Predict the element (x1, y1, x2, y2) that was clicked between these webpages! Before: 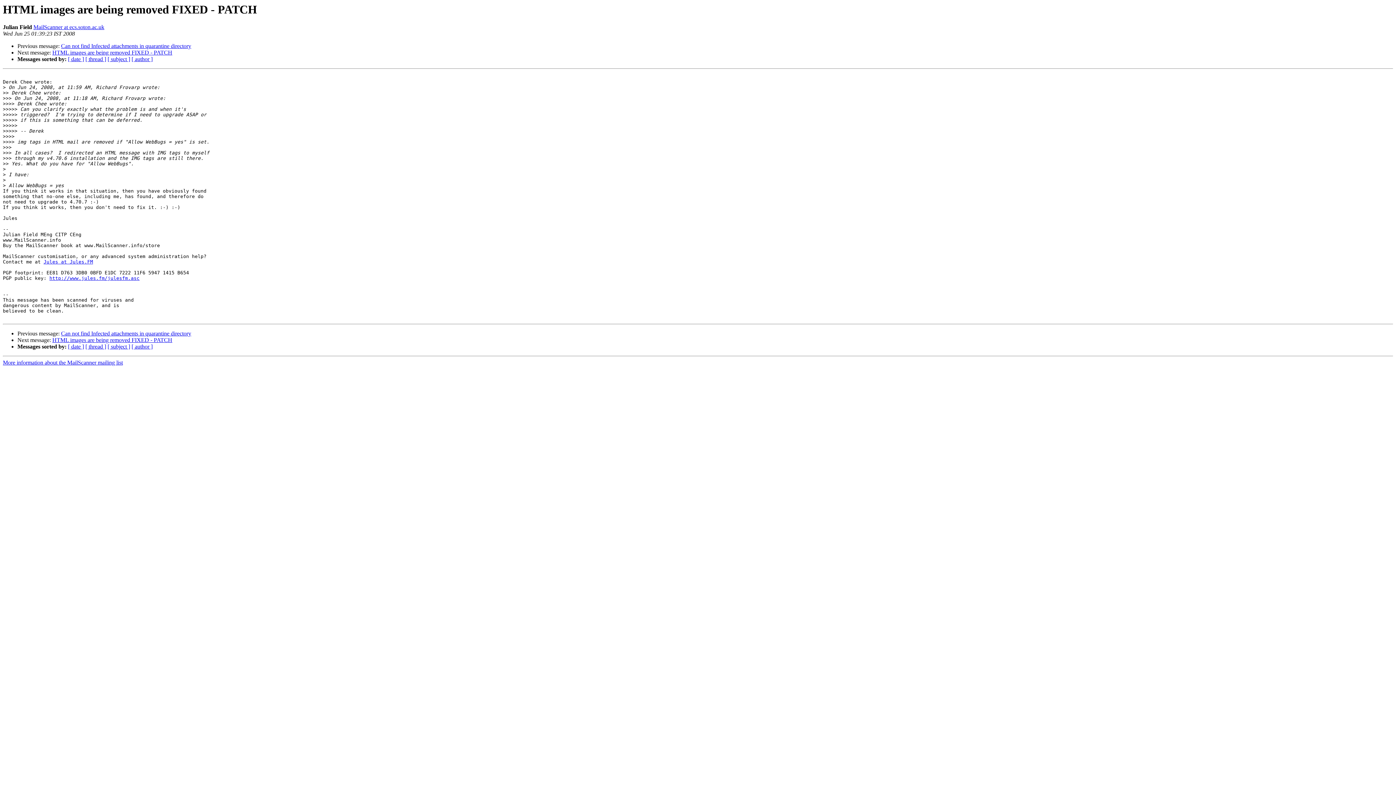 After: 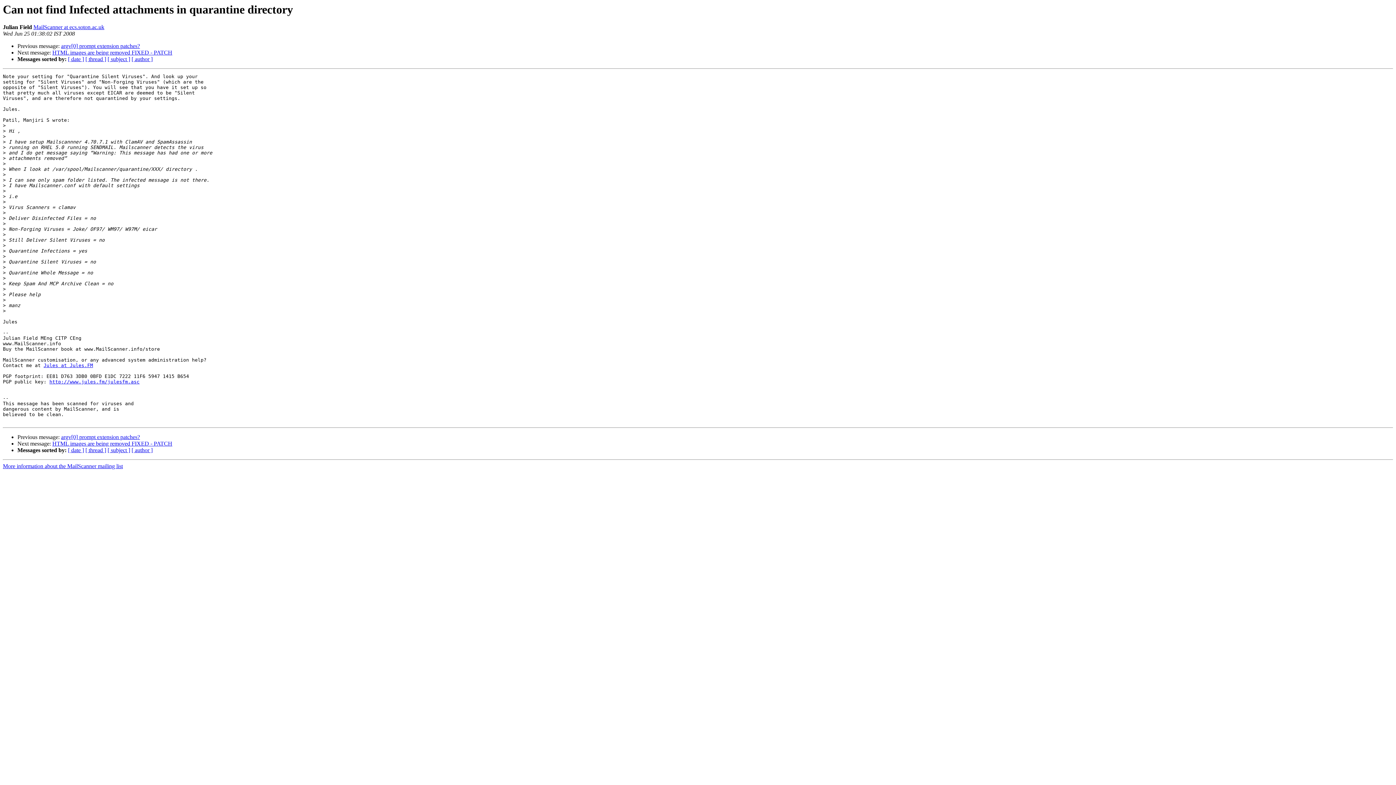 Action: label: Can not find Infected attachments in quarantine directory bbox: (61, 43, 191, 49)